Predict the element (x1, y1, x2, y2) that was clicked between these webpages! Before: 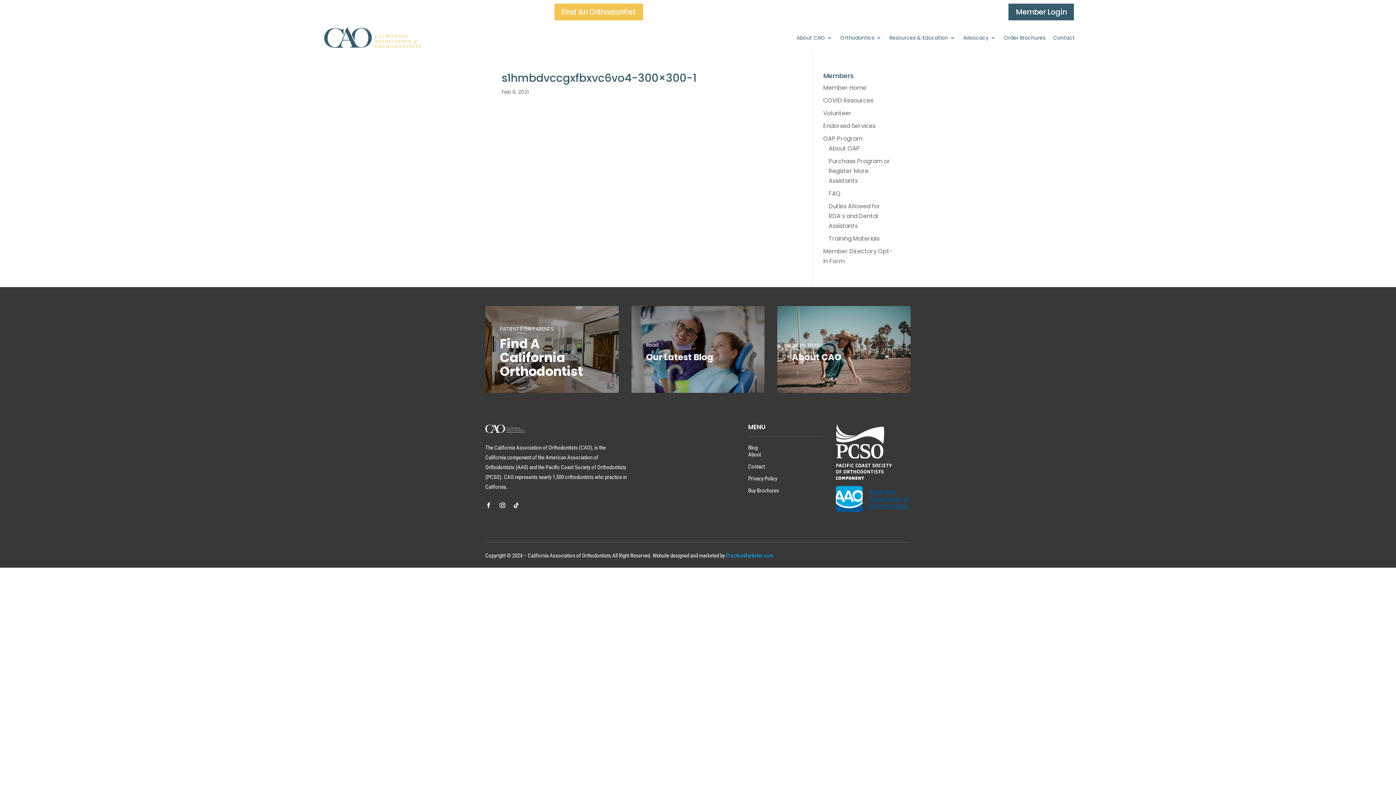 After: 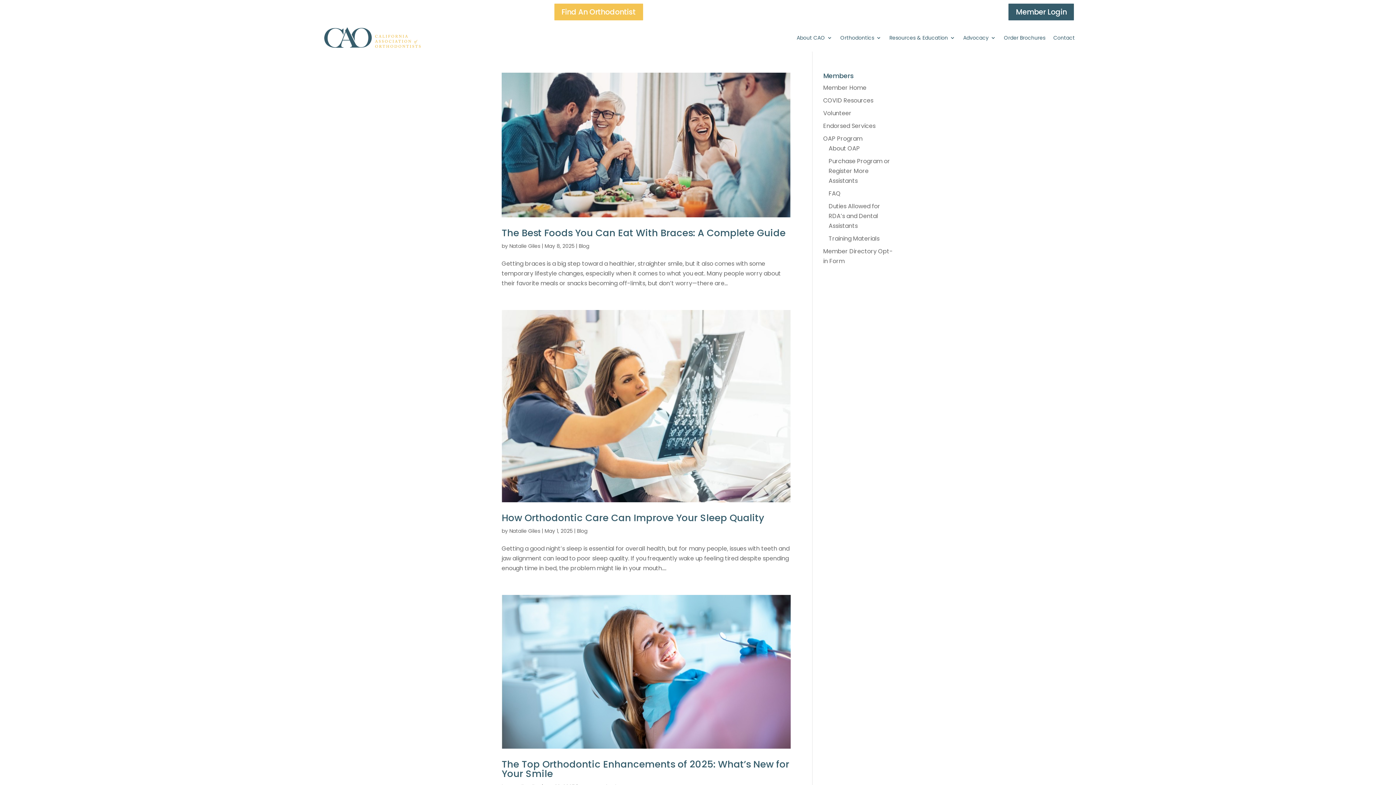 Action: bbox: (646, 351, 713, 363) label: Our Latest Blog